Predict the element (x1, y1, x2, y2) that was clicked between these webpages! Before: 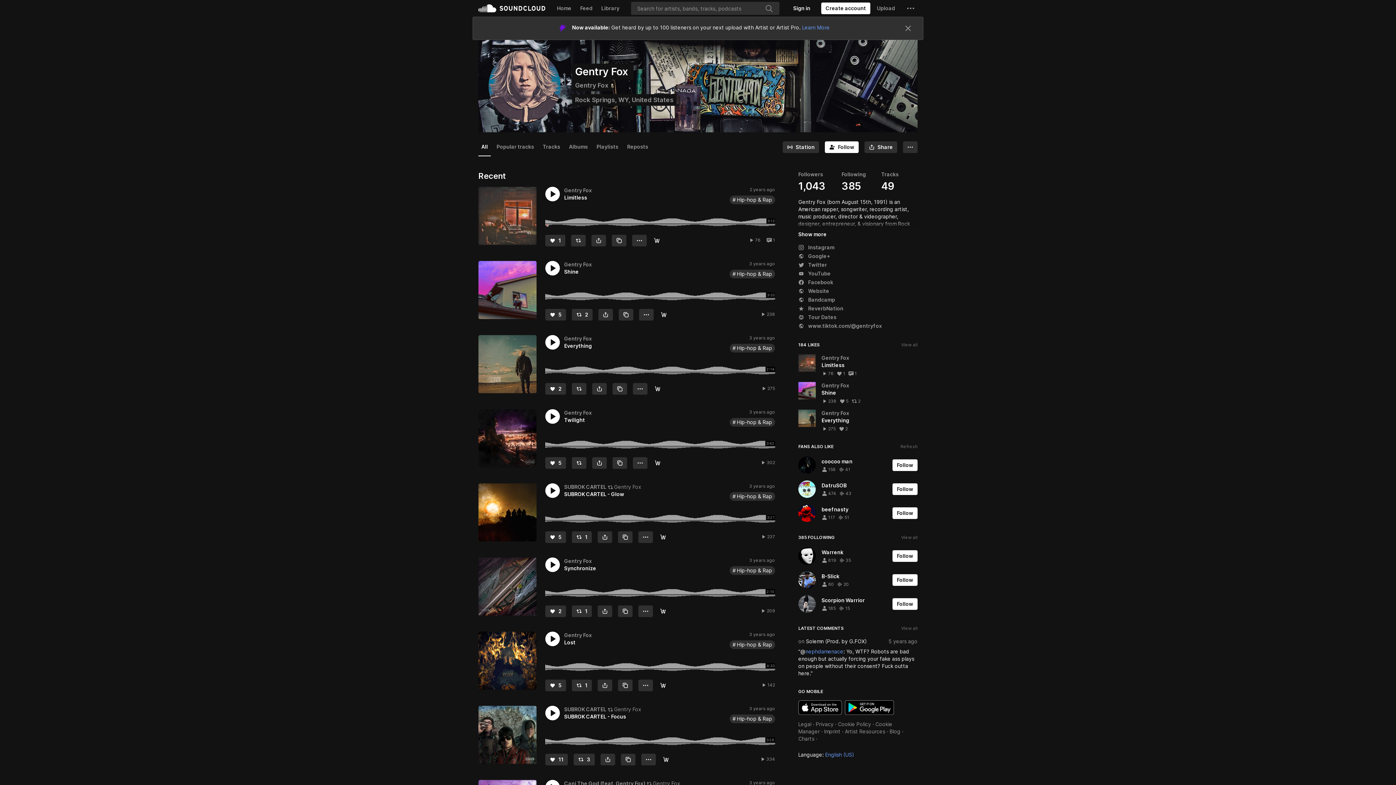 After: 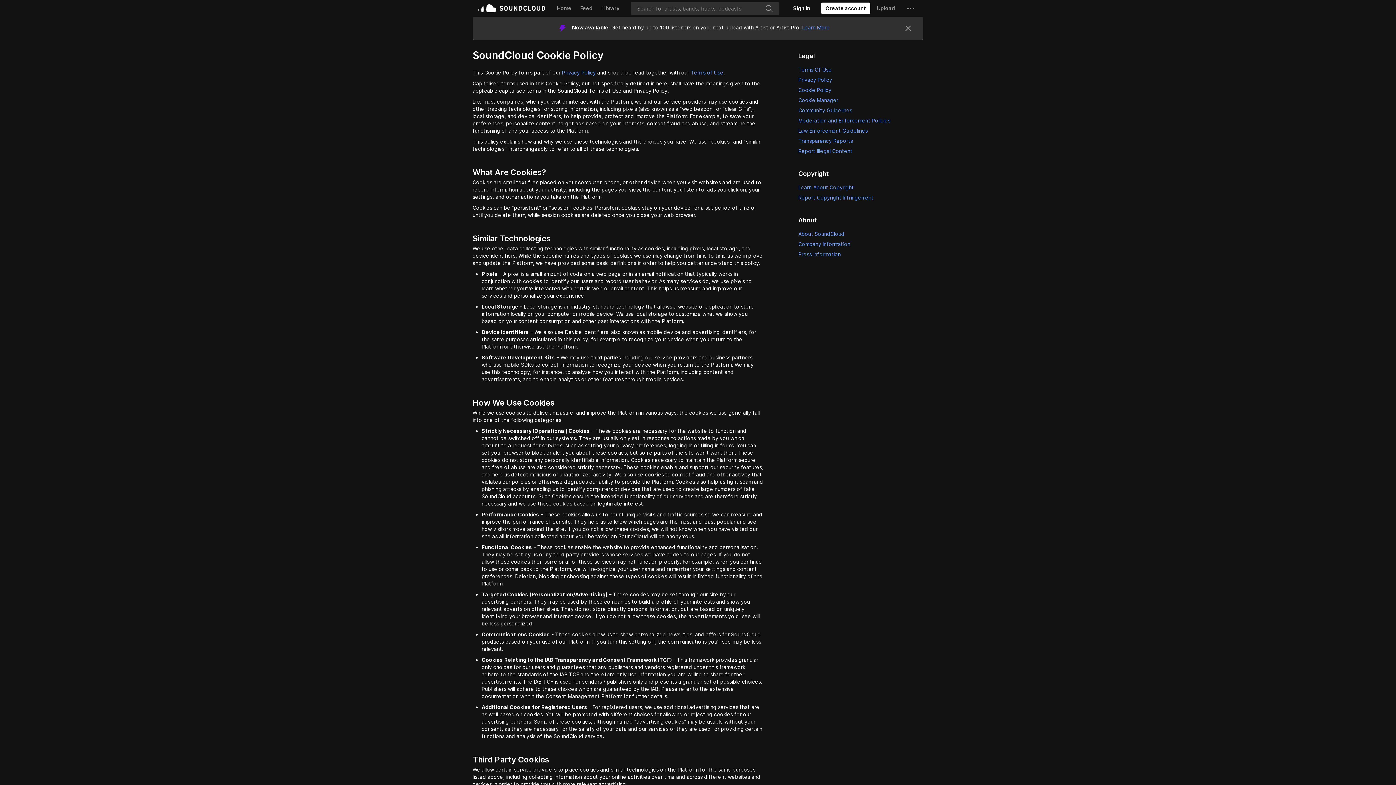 Action: label: Cookie Policy bbox: (838, 721, 871, 727)